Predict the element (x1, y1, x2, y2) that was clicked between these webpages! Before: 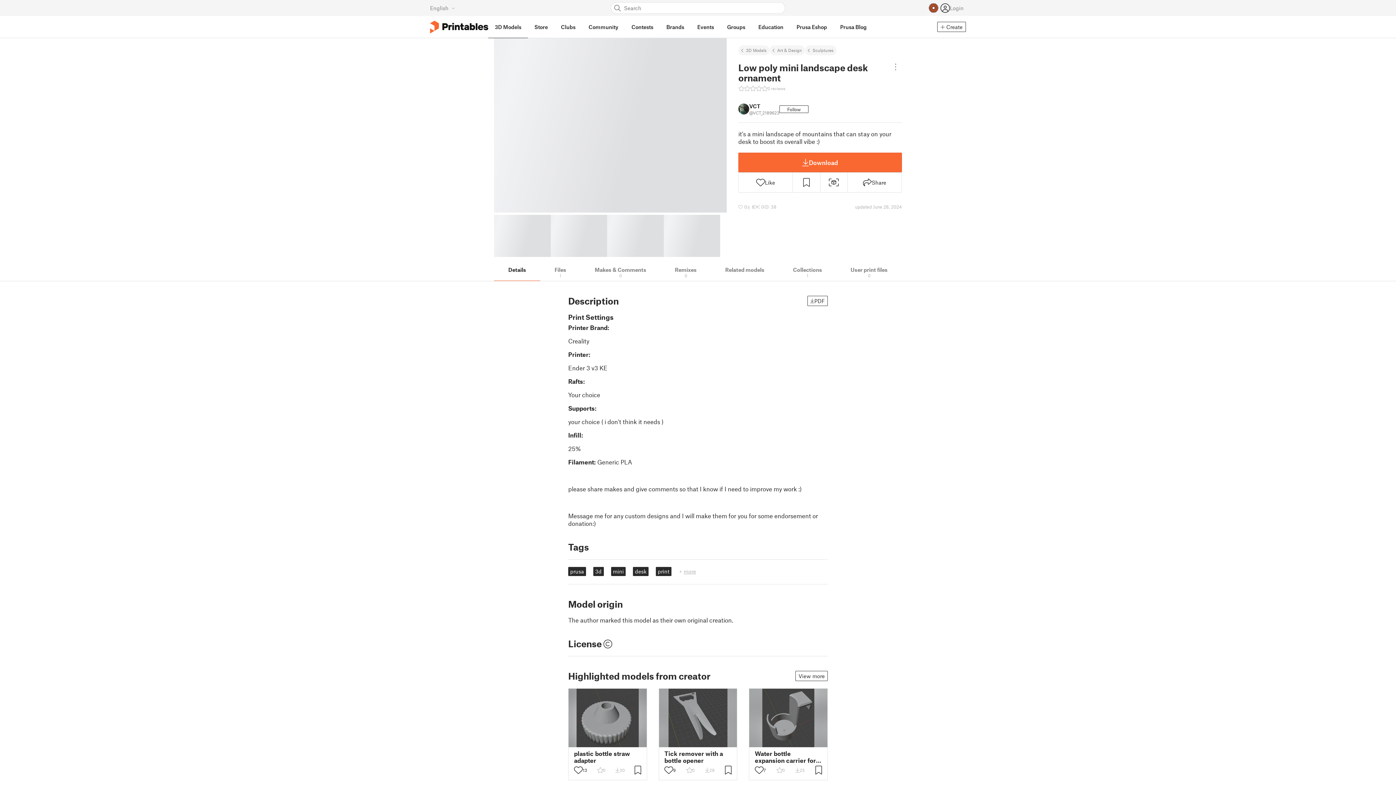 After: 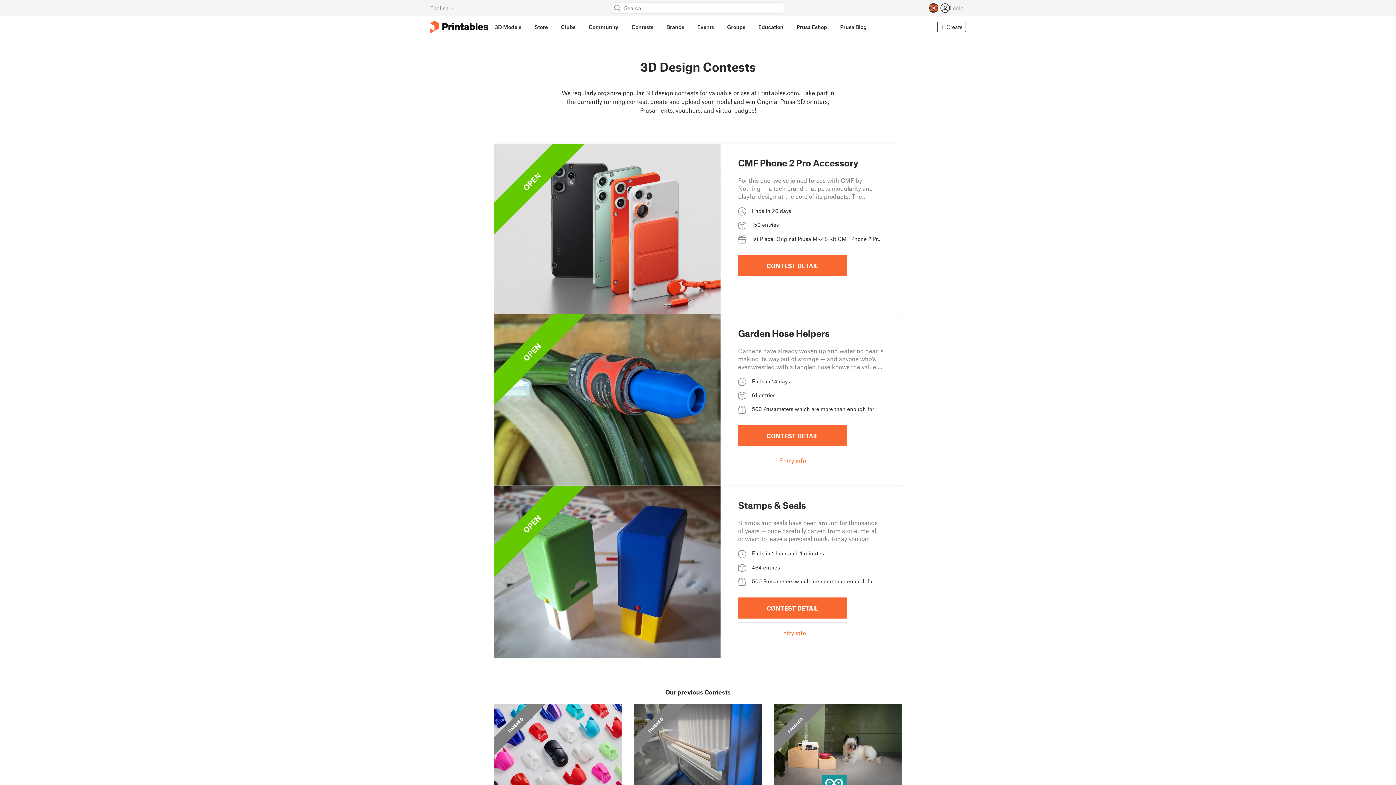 Action: label: Contests bbox: (625, 16, 660, 38)